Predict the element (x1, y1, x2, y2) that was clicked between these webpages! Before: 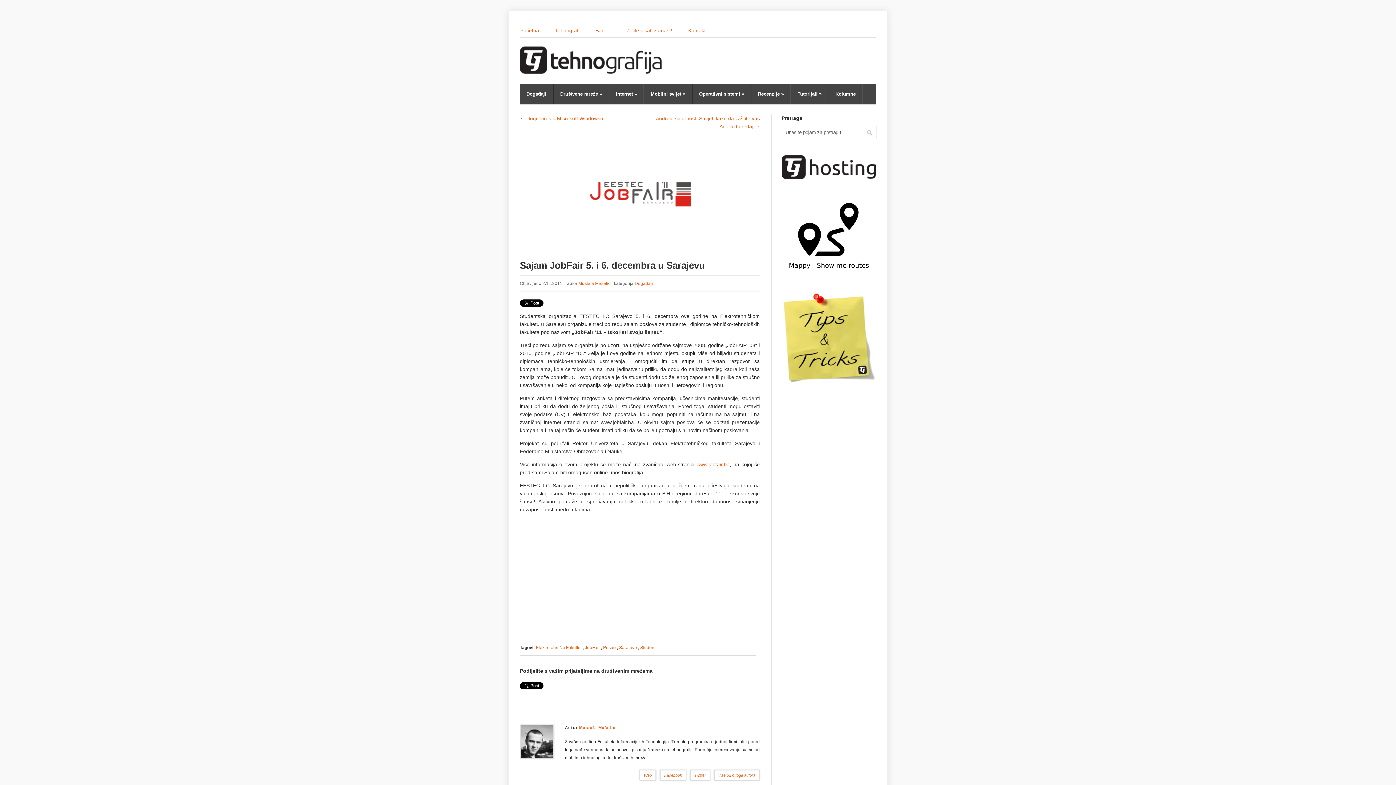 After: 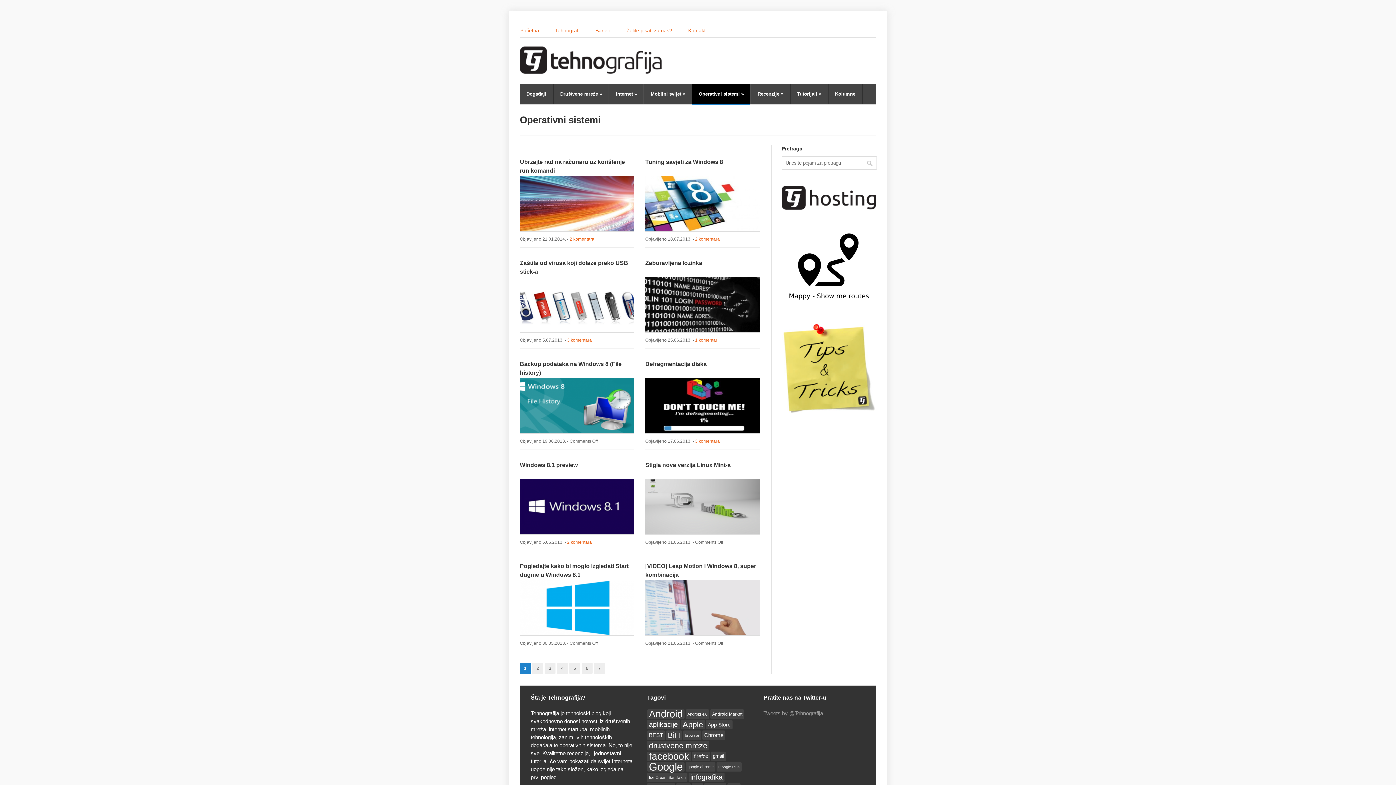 Action: label: Operativni sistemi » bbox: (692, 84, 750, 104)